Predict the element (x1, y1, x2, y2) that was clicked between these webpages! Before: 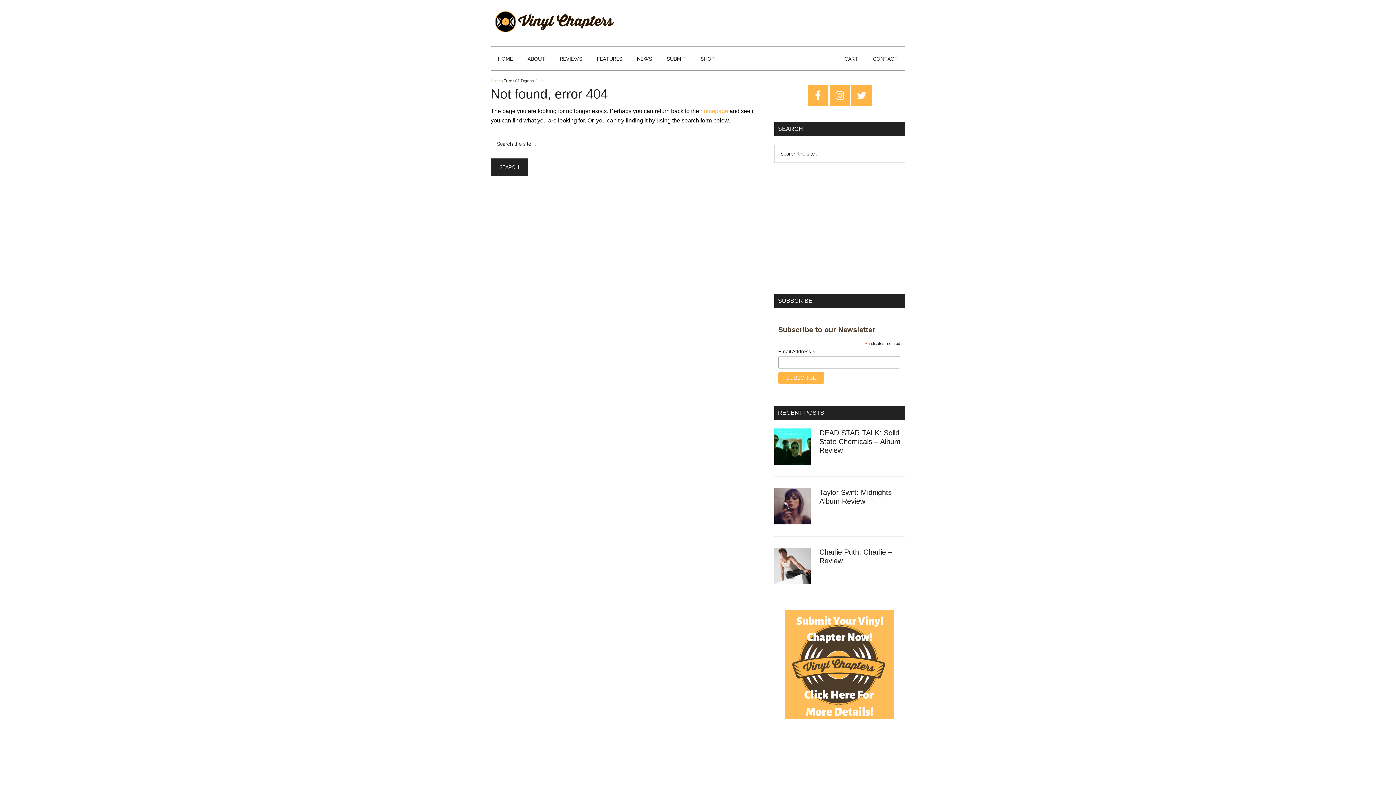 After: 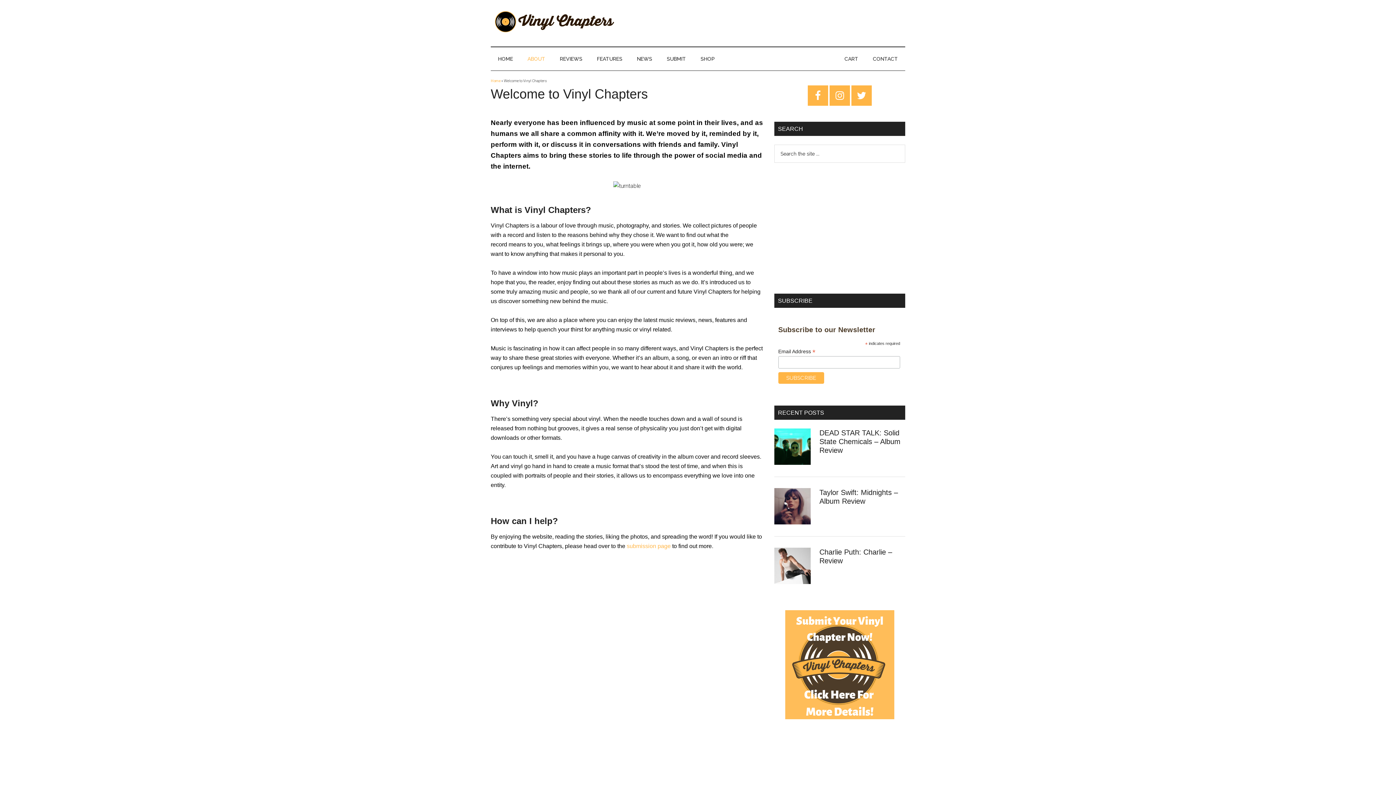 Action: bbox: (520, 47, 552, 70) label: ABOUT